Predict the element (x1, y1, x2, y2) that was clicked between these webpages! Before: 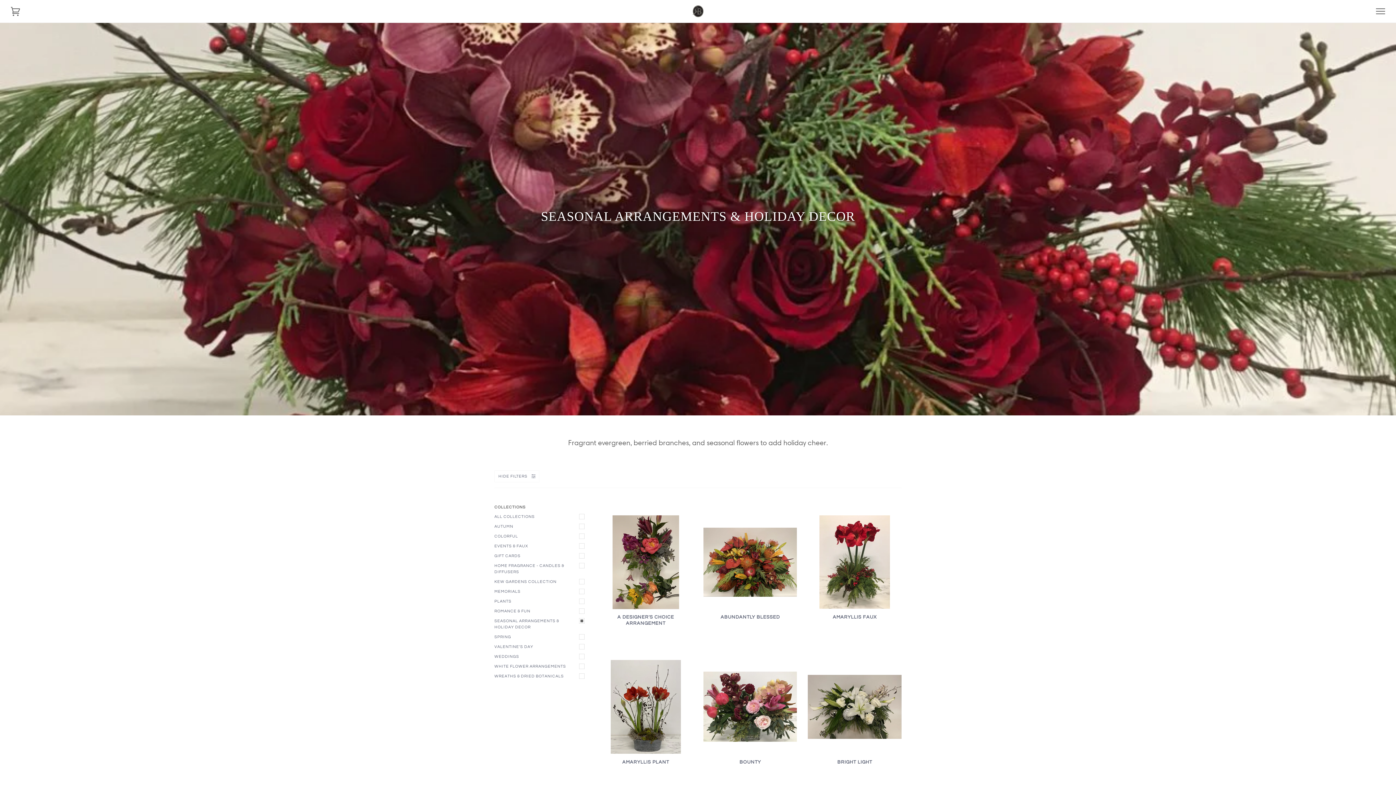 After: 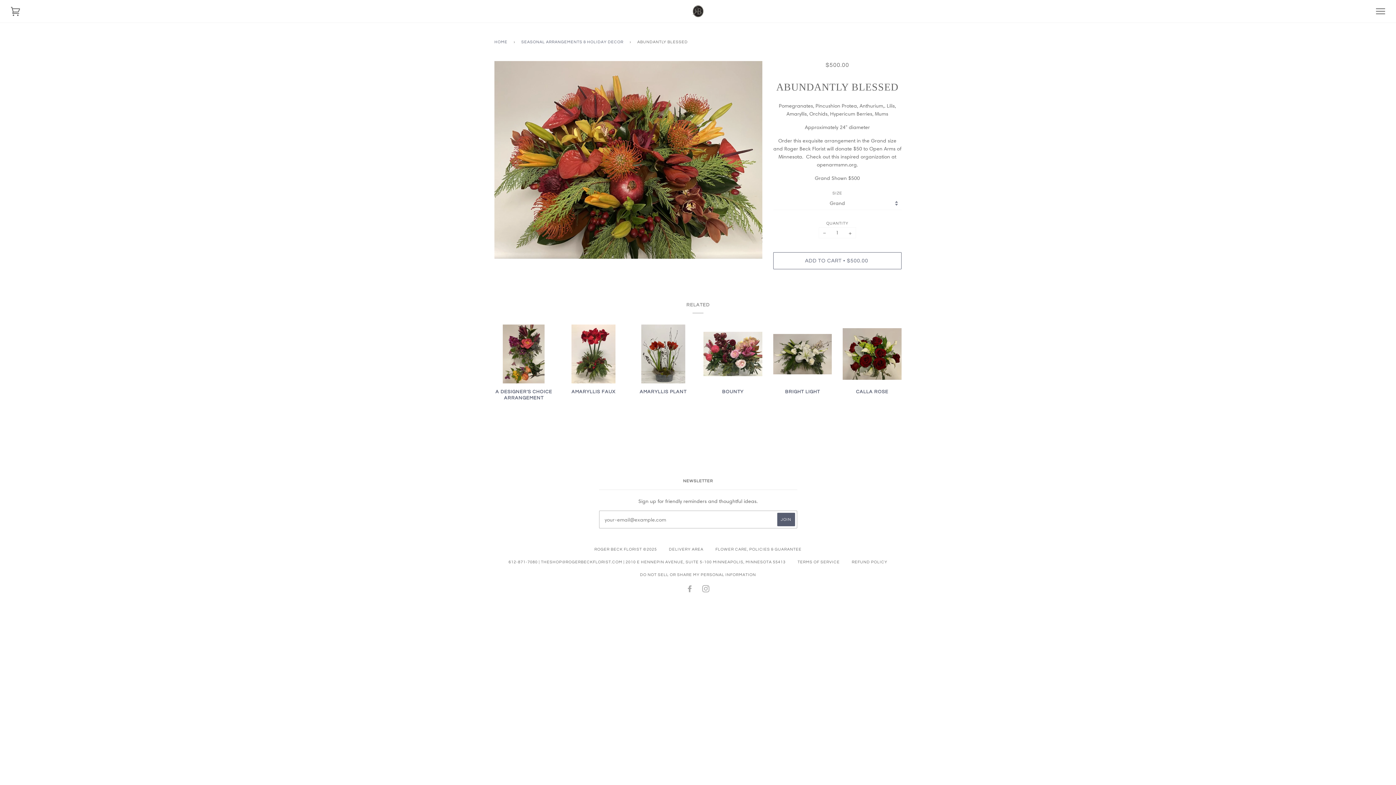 Action: bbox: (703, 527, 797, 597)